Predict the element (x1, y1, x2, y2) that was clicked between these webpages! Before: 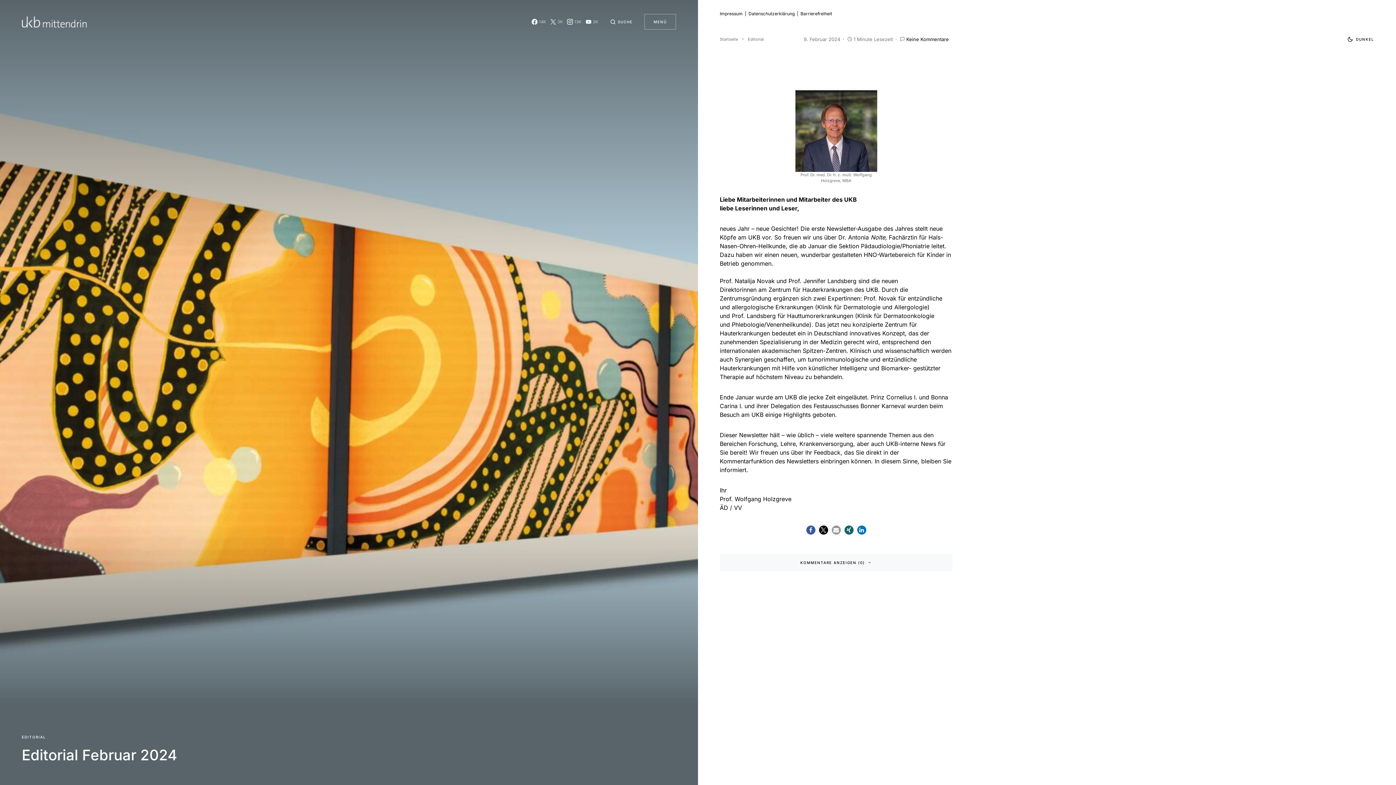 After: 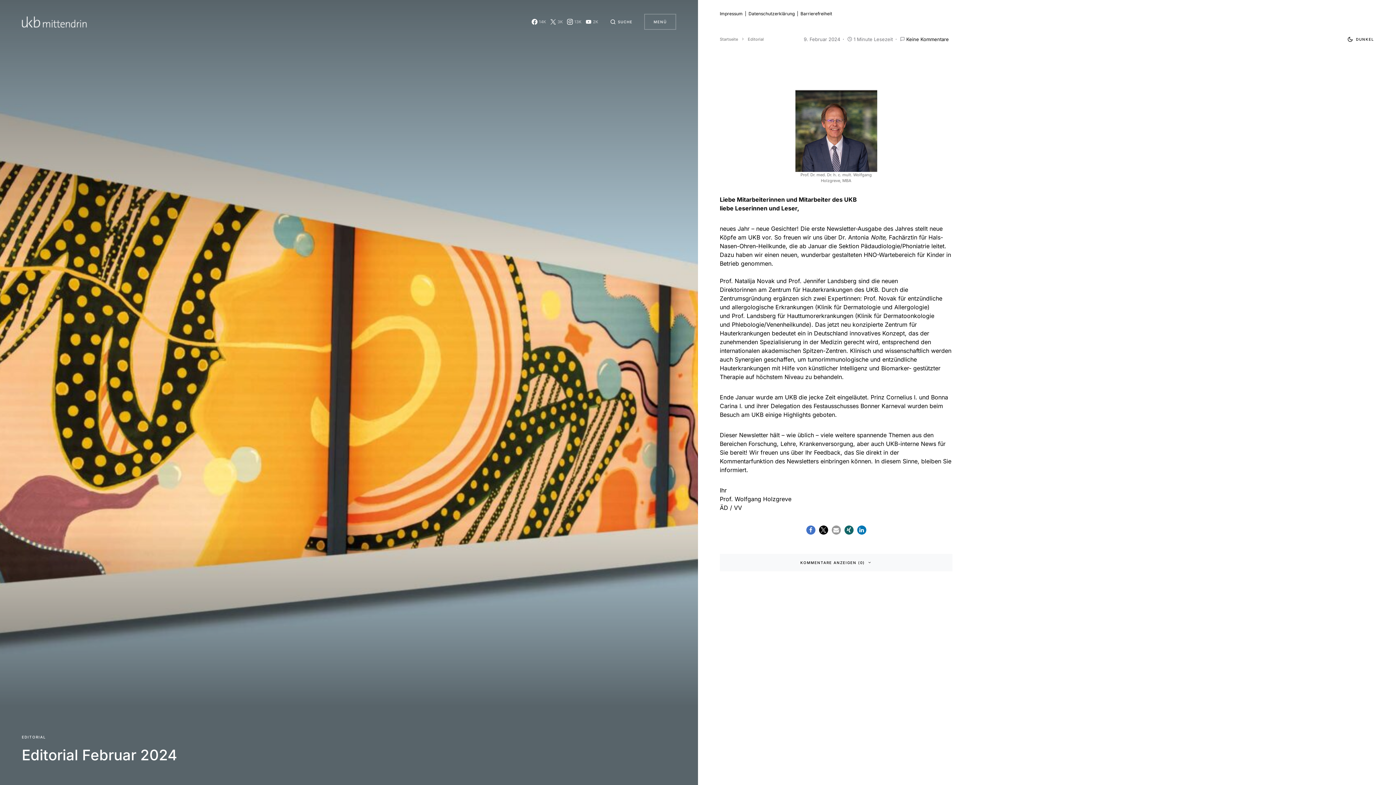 Action: label: Bei Facebook teilen bbox: (806, 525, 815, 534)